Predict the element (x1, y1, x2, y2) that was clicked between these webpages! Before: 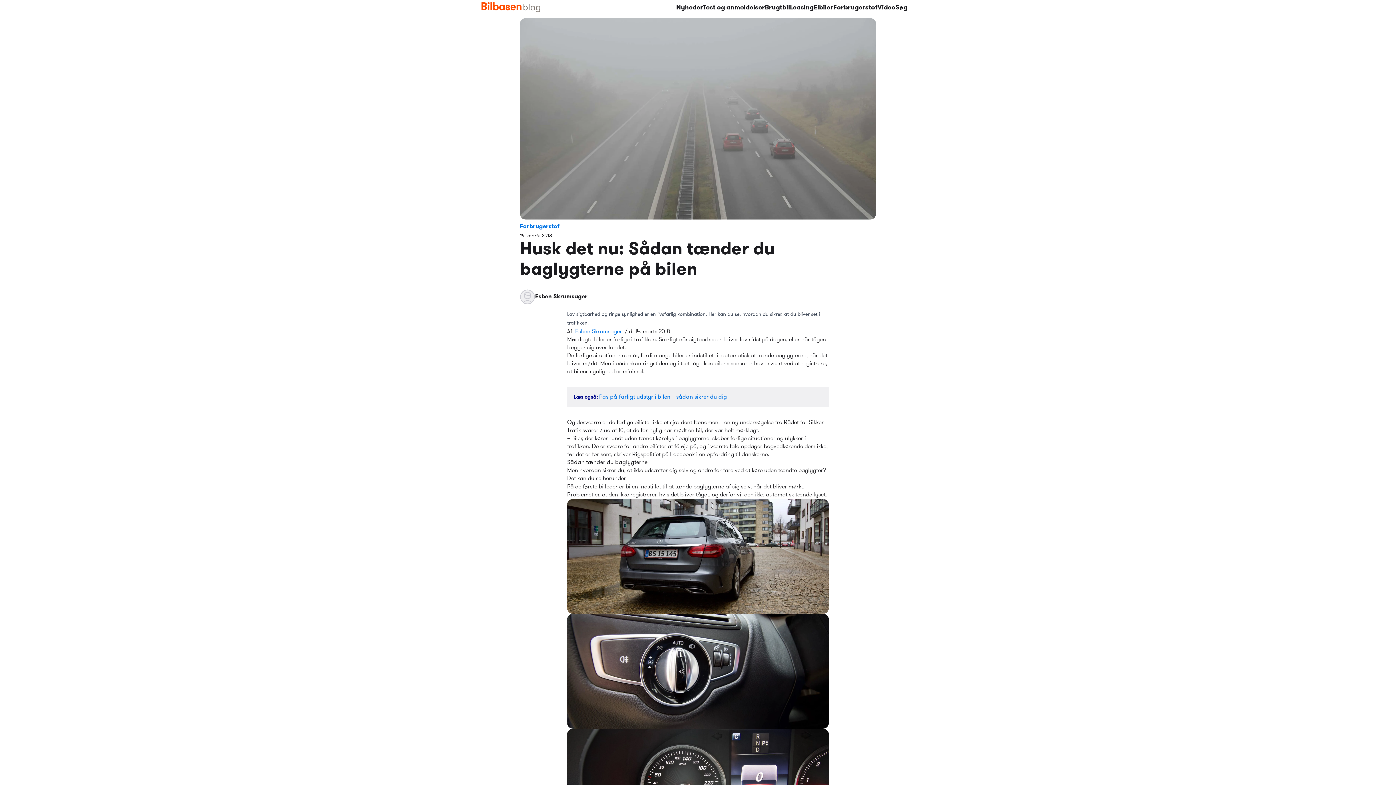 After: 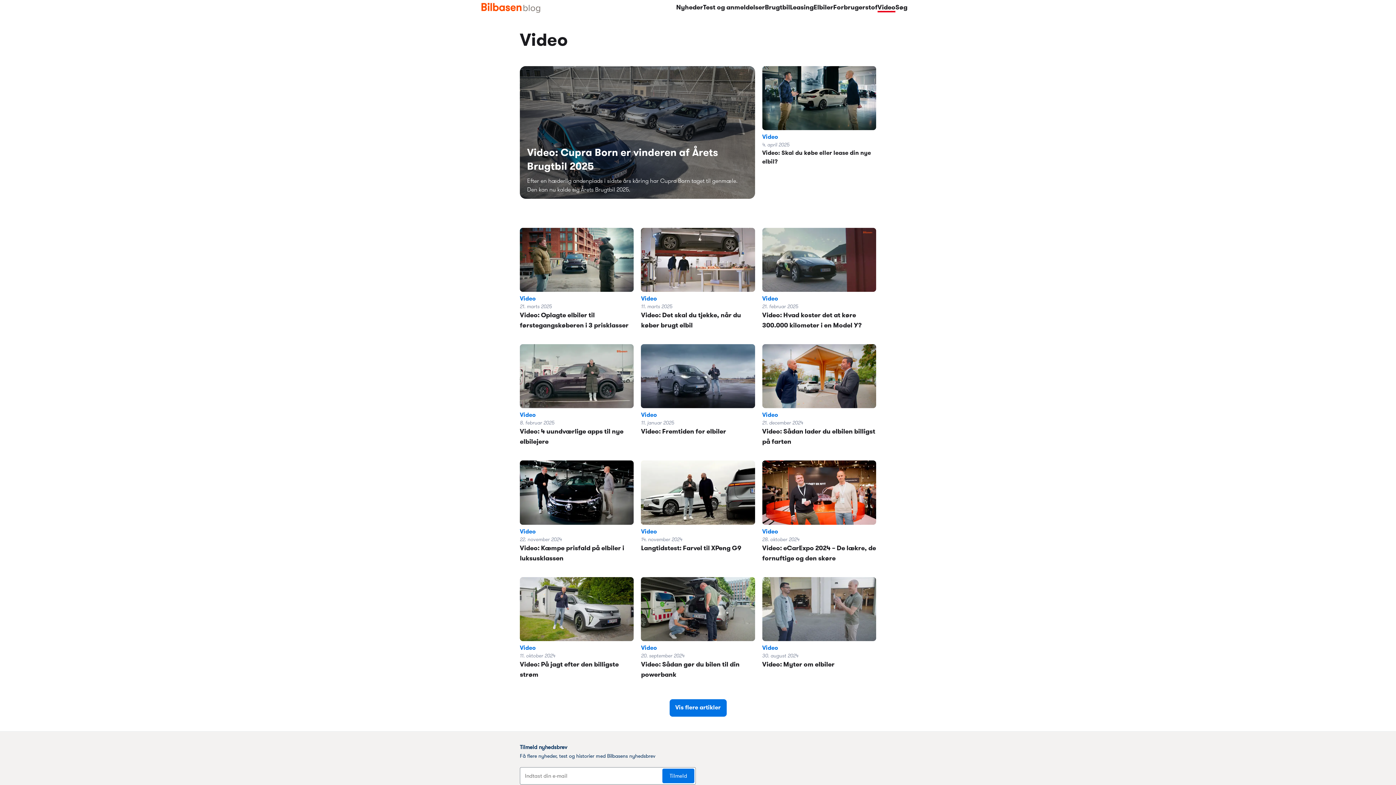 Action: bbox: (877, 5, 895, 10) label: Video